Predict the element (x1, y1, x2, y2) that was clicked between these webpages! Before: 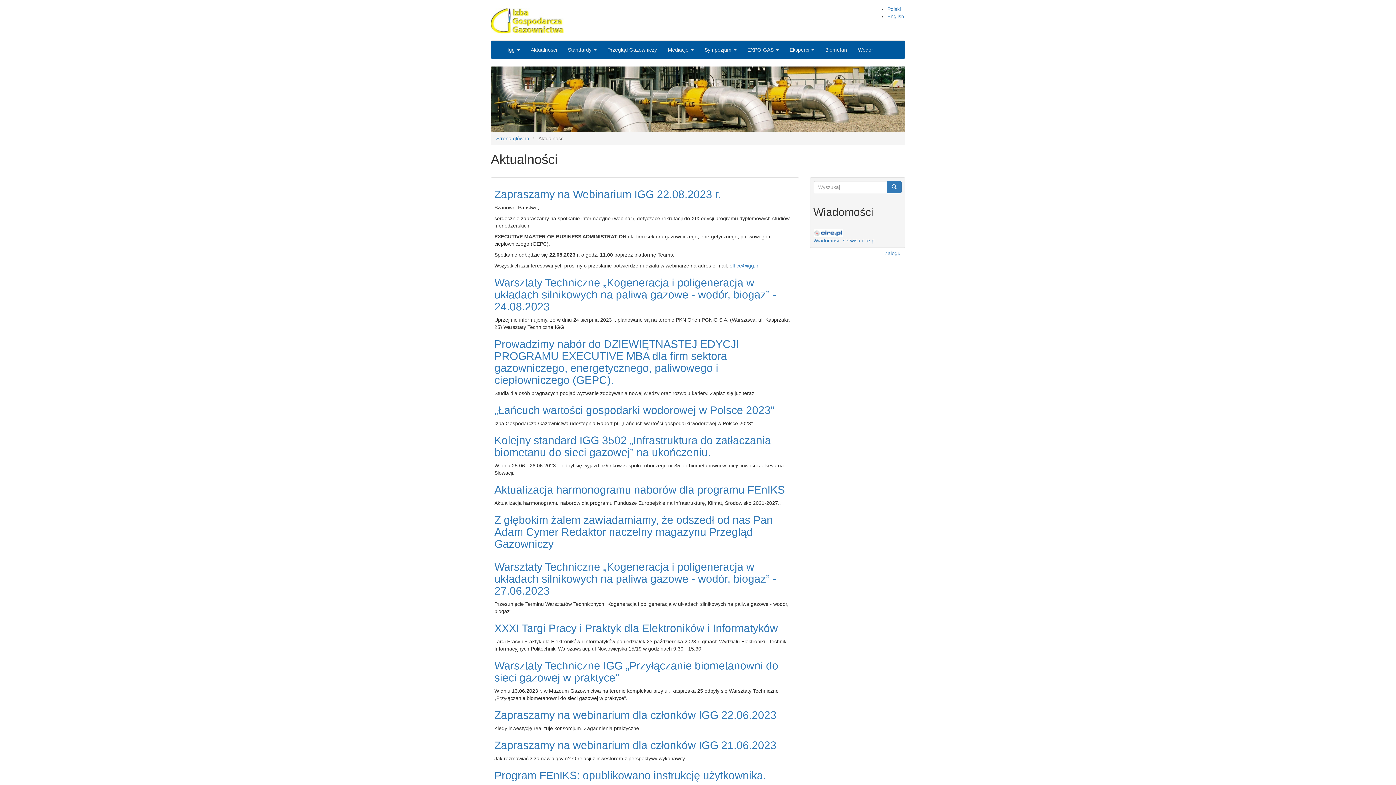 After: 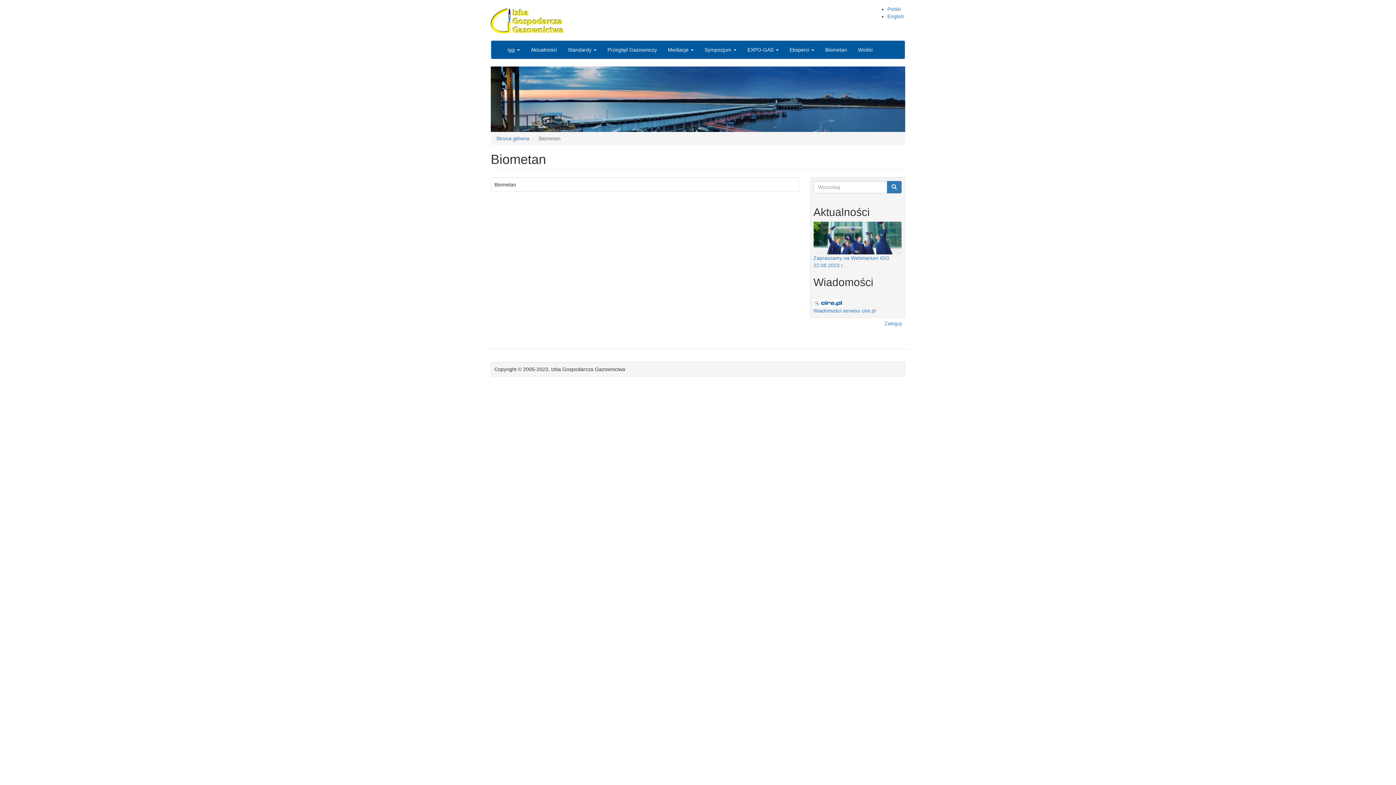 Action: bbox: (820, 40, 852, 58) label: Biometan